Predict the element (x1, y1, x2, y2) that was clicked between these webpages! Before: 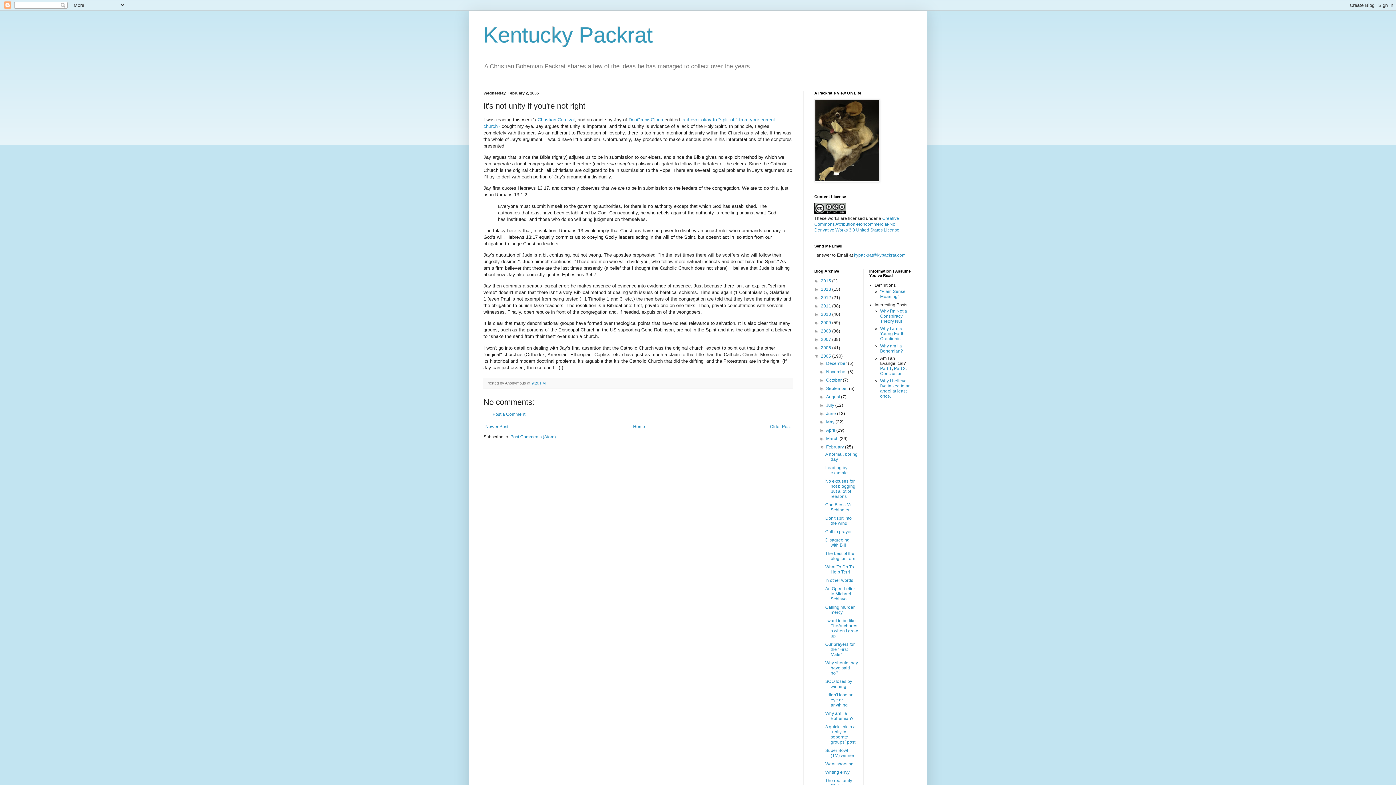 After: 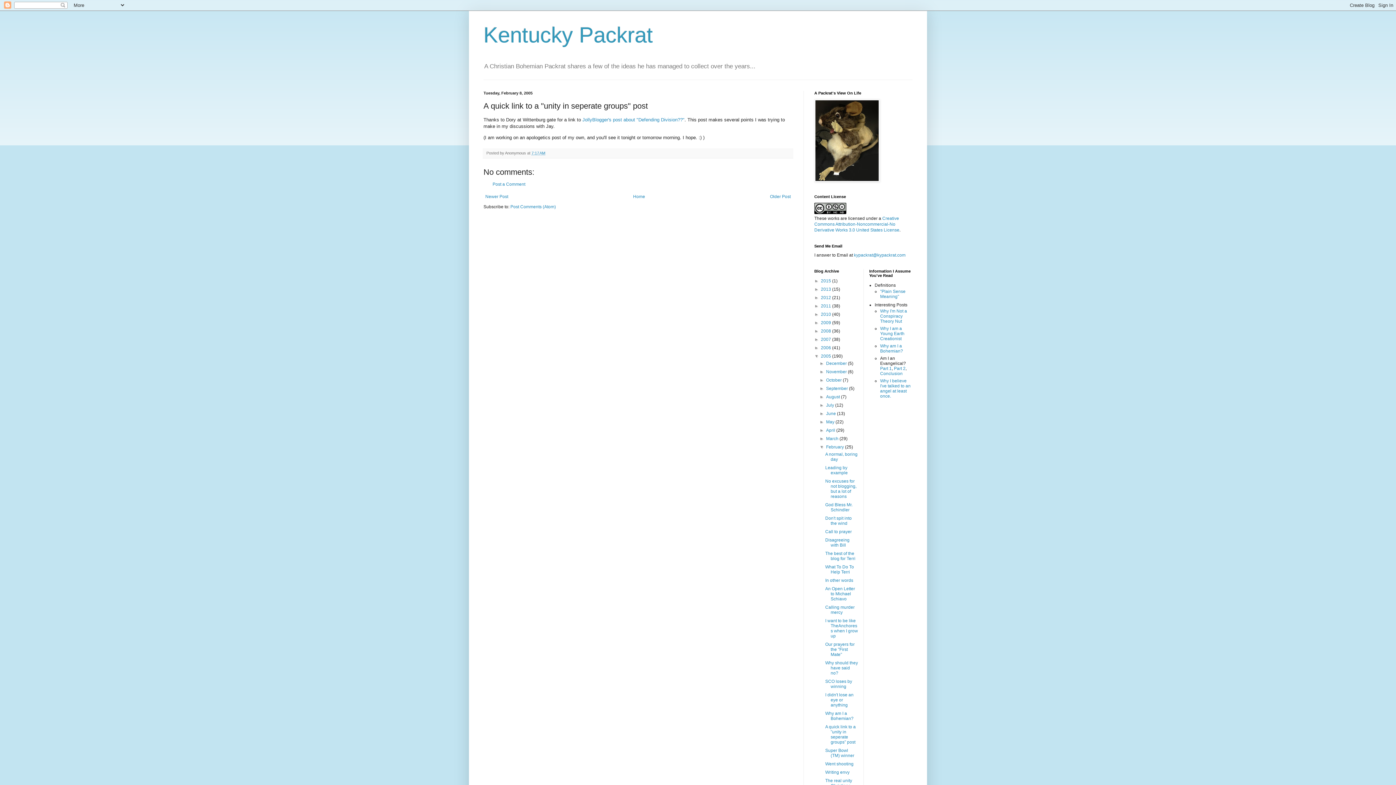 Action: label: A quick link to a "unity in seperate groups" post bbox: (825, 724, 855, 745)